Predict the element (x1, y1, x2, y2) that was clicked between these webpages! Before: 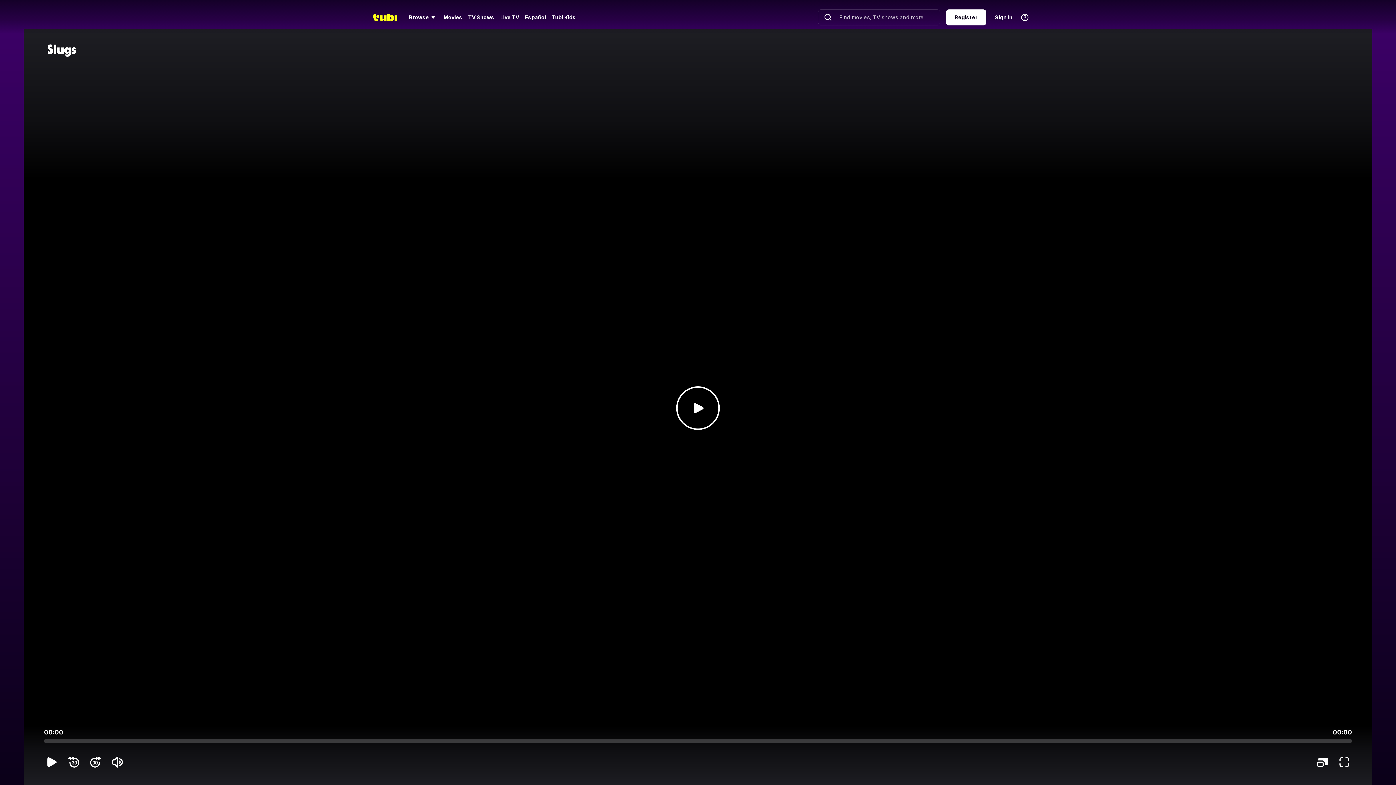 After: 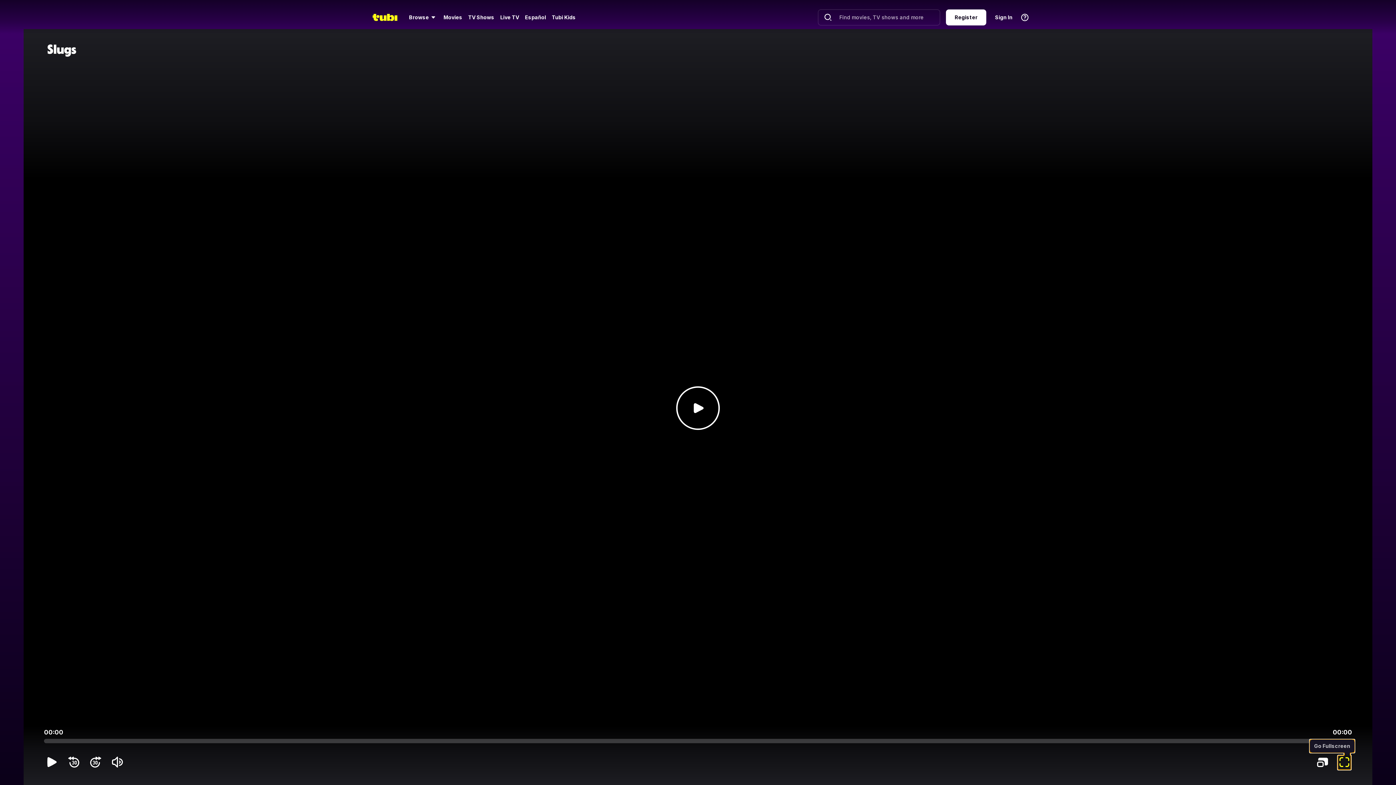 Action: label: Go Fullscreen bbox: (1338, 755, 1351, 769)